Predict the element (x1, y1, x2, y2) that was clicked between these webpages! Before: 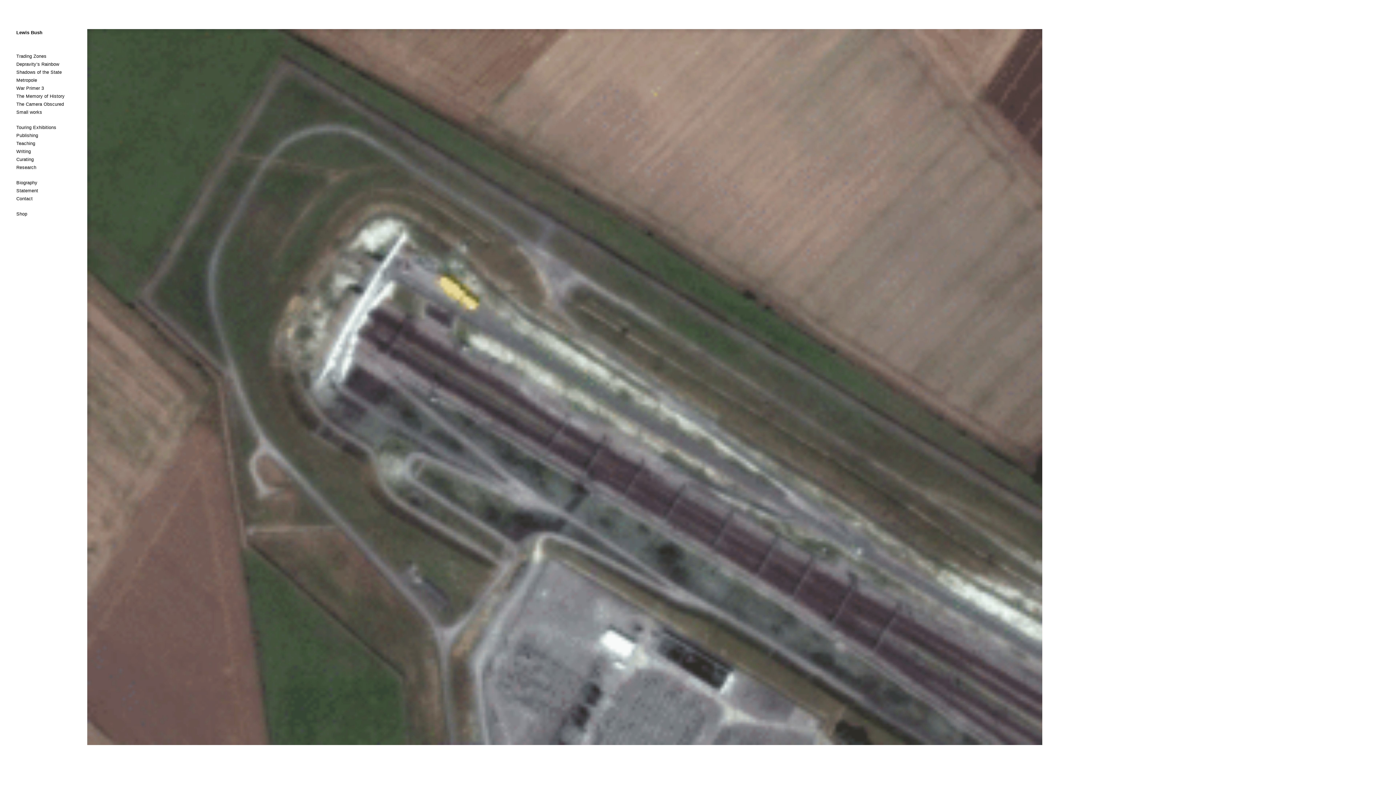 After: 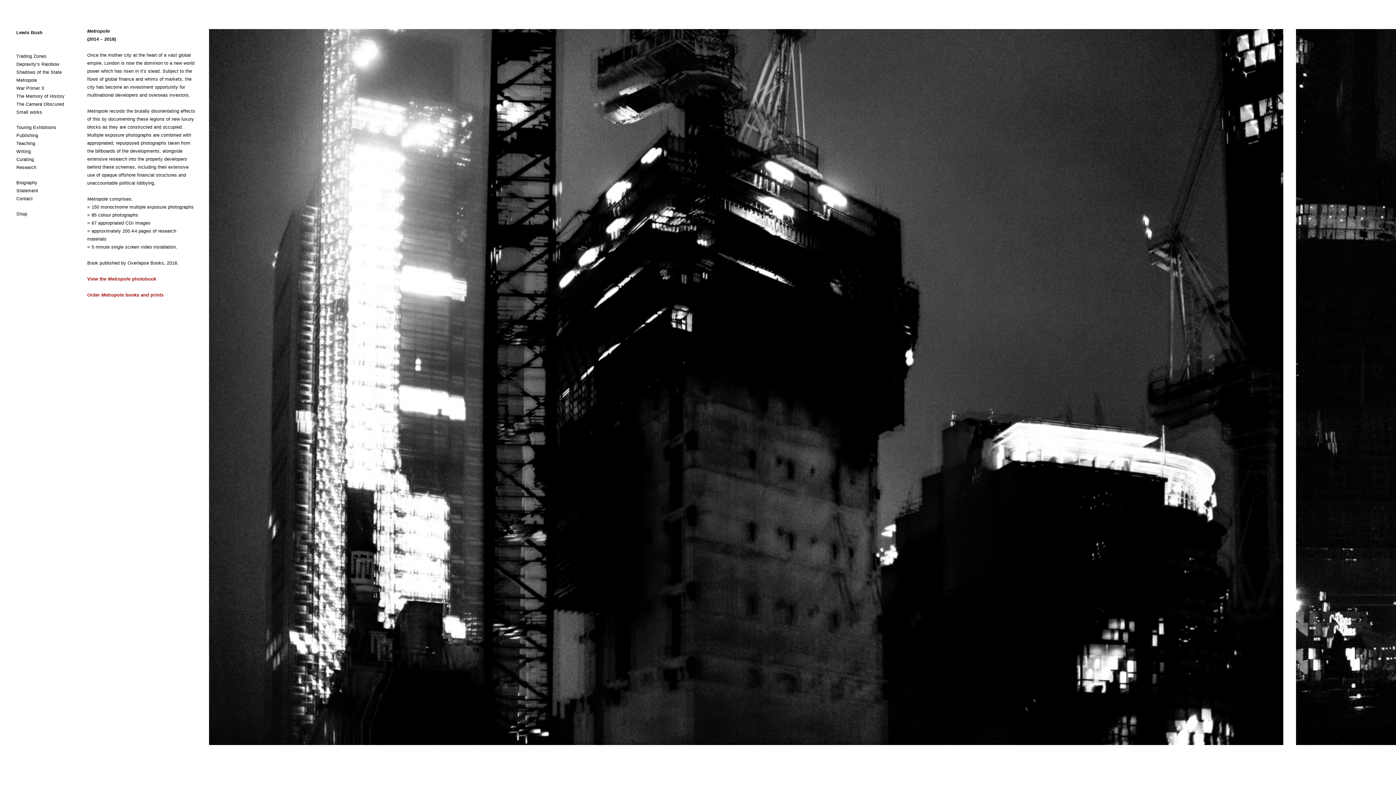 Action: label: Metropole bbox: (16, 77, 37, 83)